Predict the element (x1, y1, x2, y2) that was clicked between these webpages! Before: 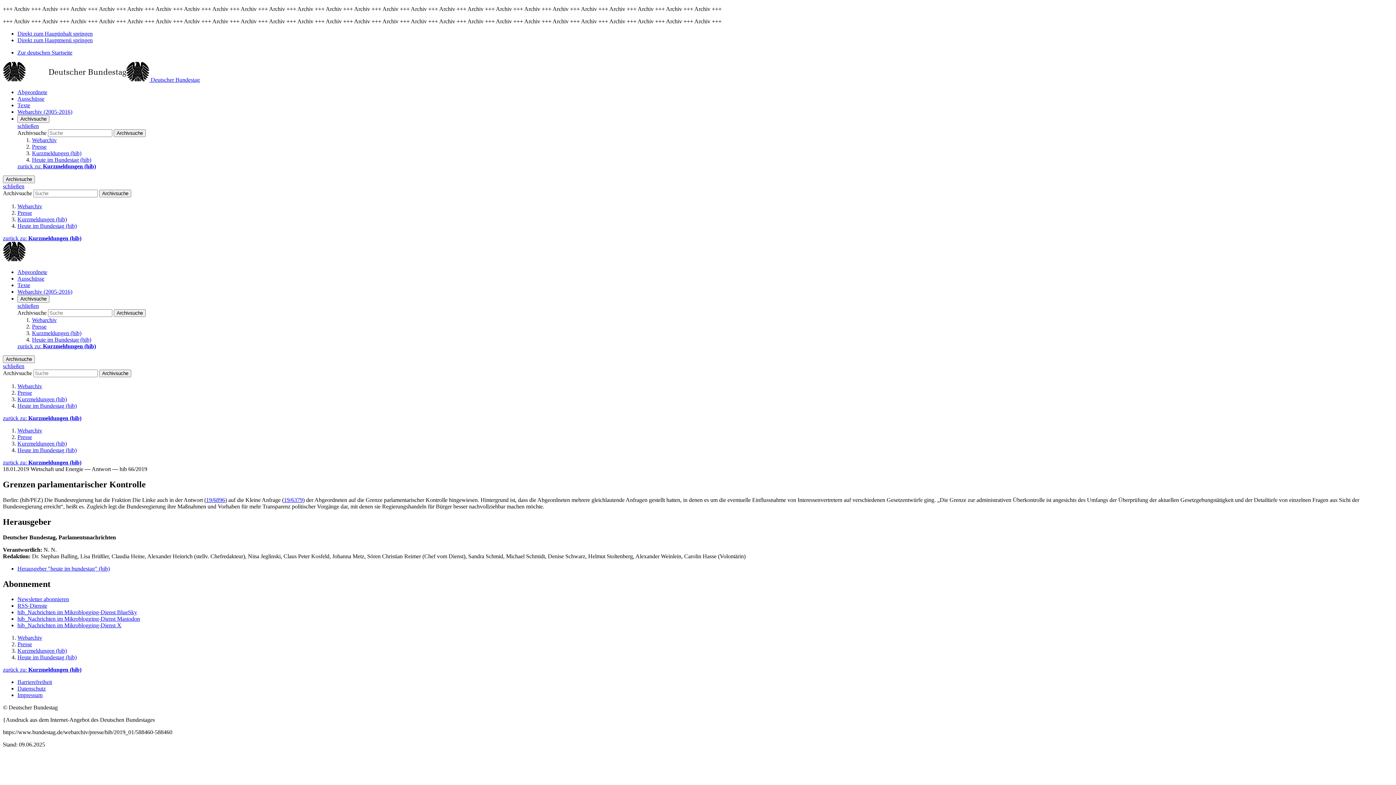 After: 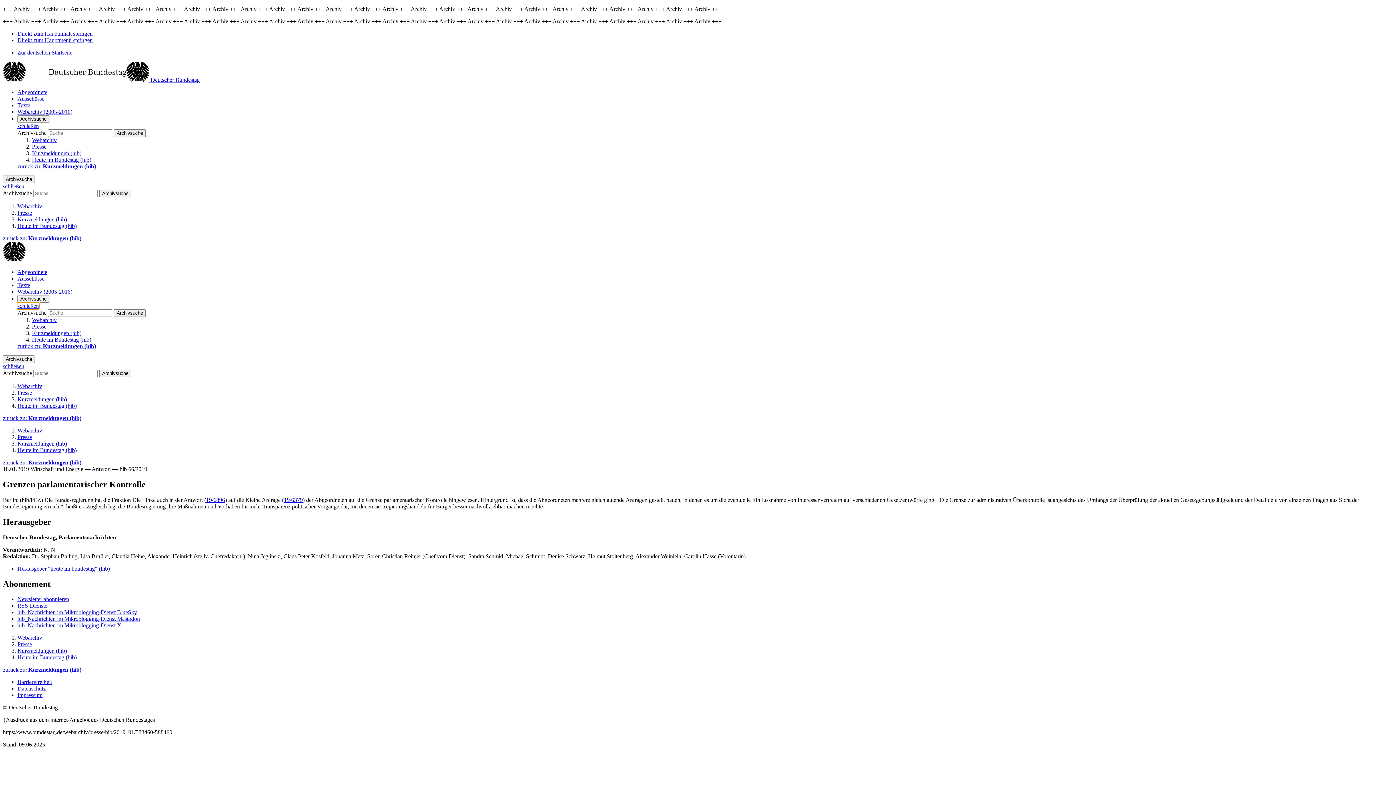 Action: bbox: (17, 302, 38, 309) label: schließen